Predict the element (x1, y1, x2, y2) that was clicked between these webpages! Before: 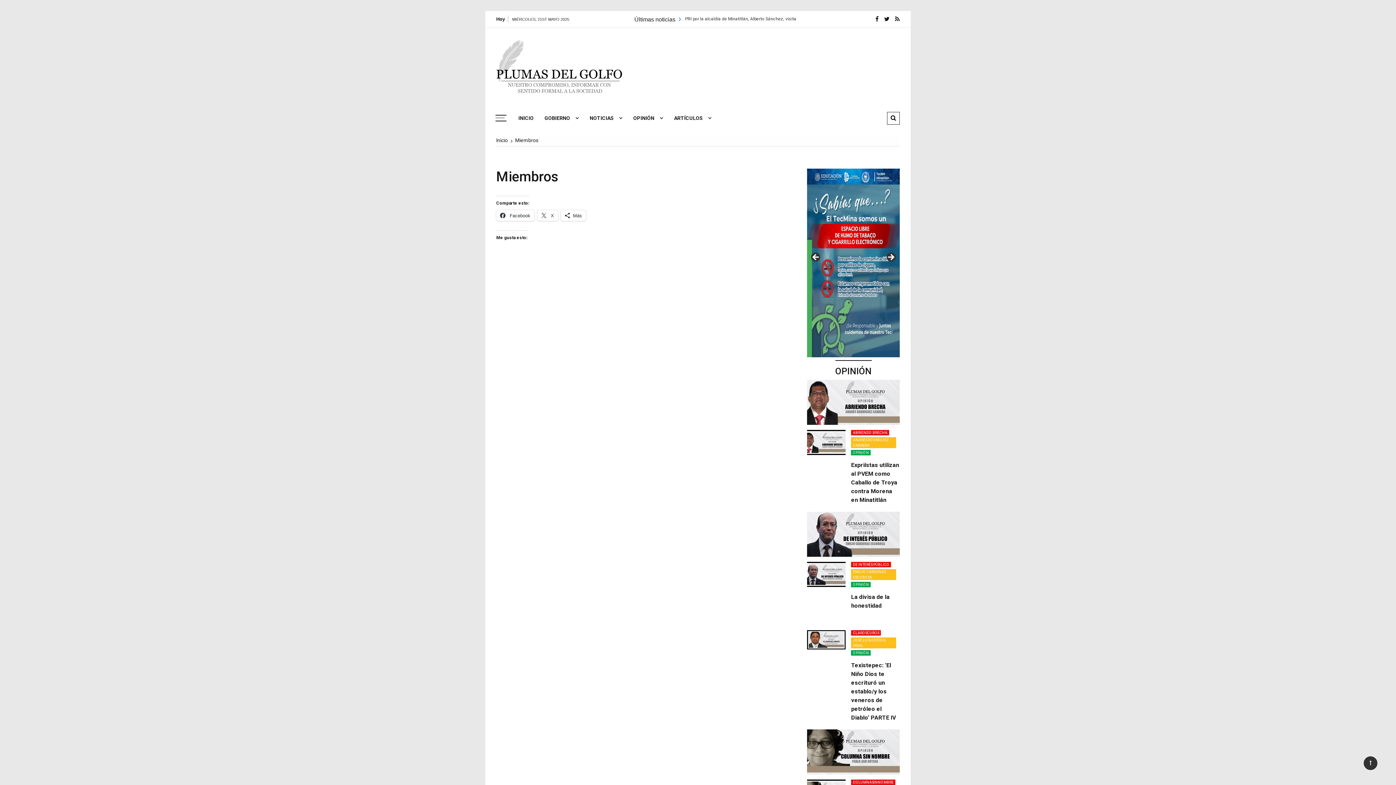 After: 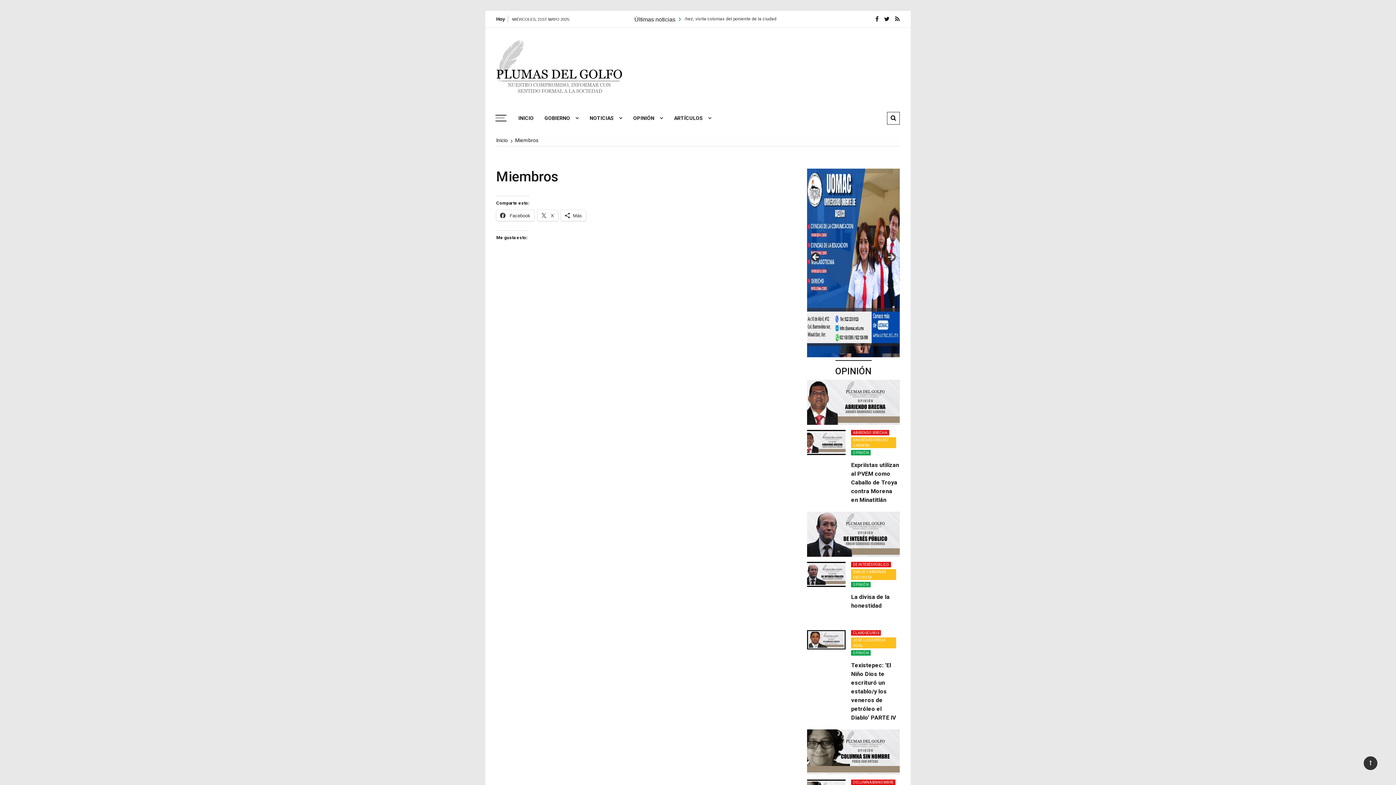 Action: bbox: (810, 252, 821, 263) label: Anterior